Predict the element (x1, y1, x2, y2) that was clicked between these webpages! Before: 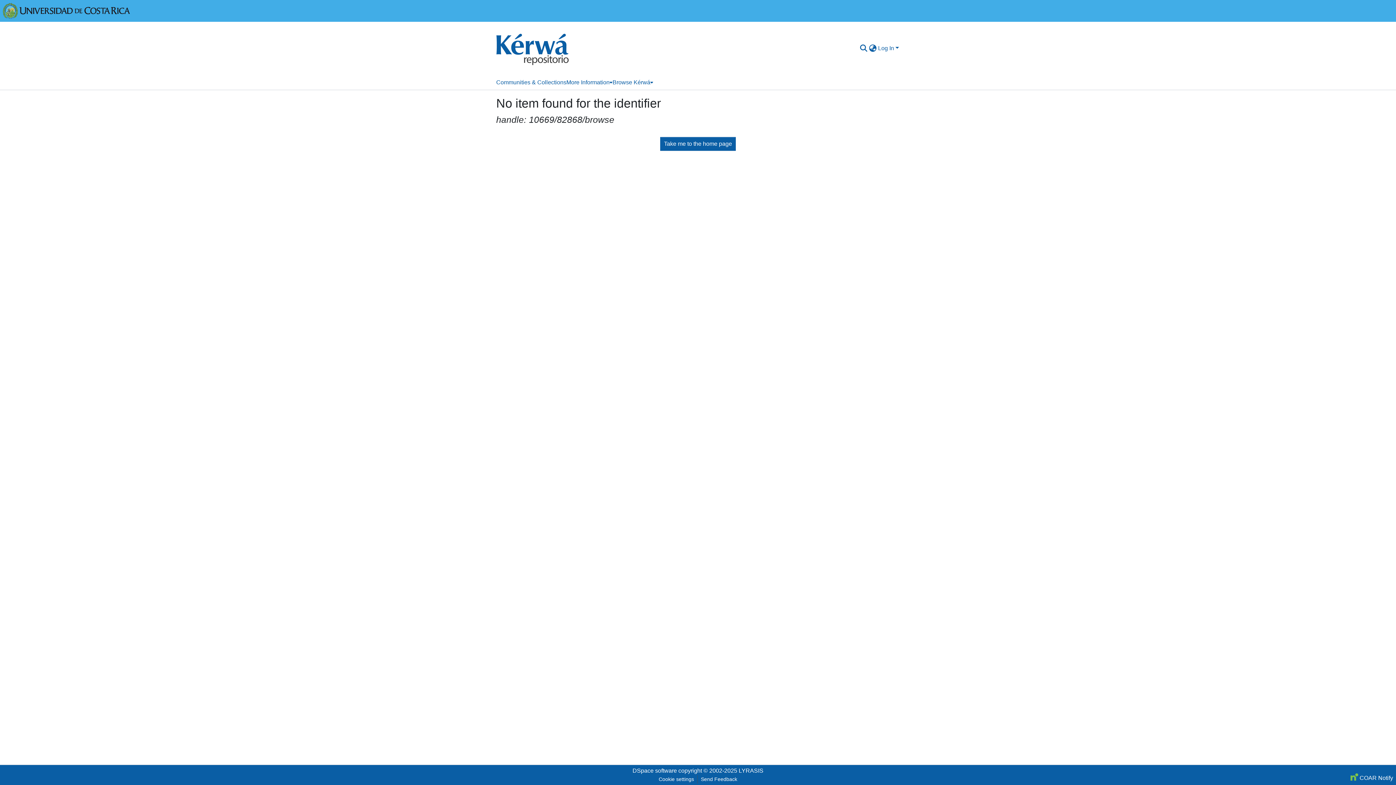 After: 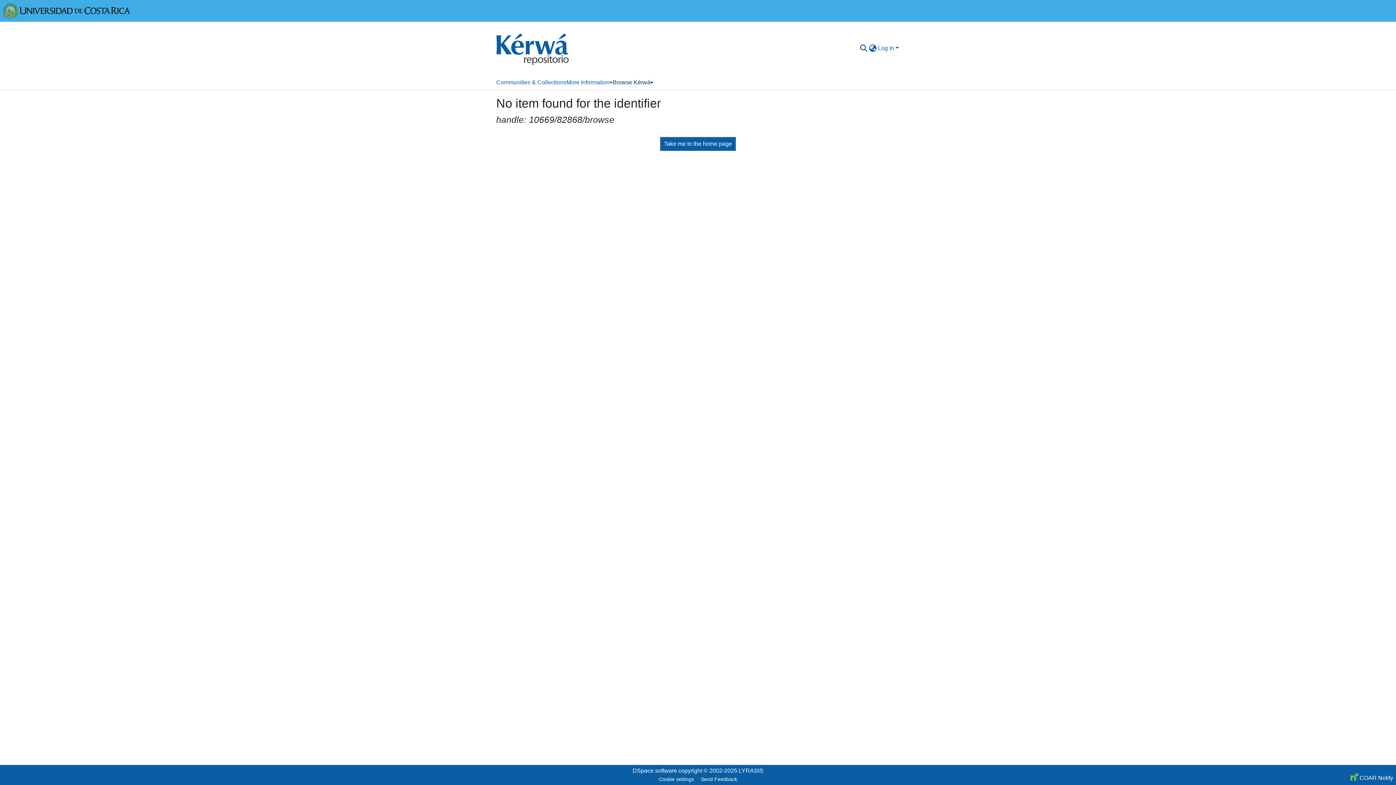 Action: label: Browse Kérwá bbox: (612, 75, 653, 89)